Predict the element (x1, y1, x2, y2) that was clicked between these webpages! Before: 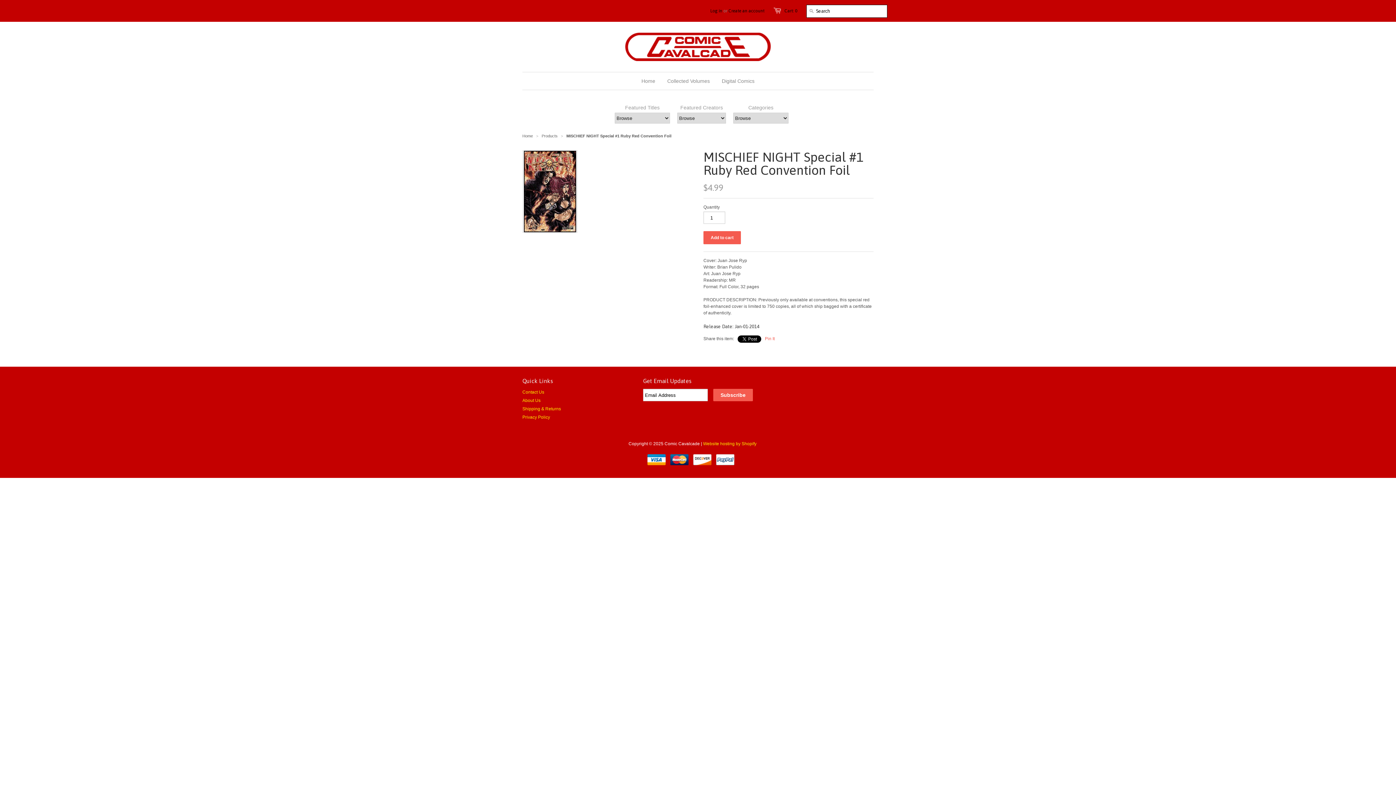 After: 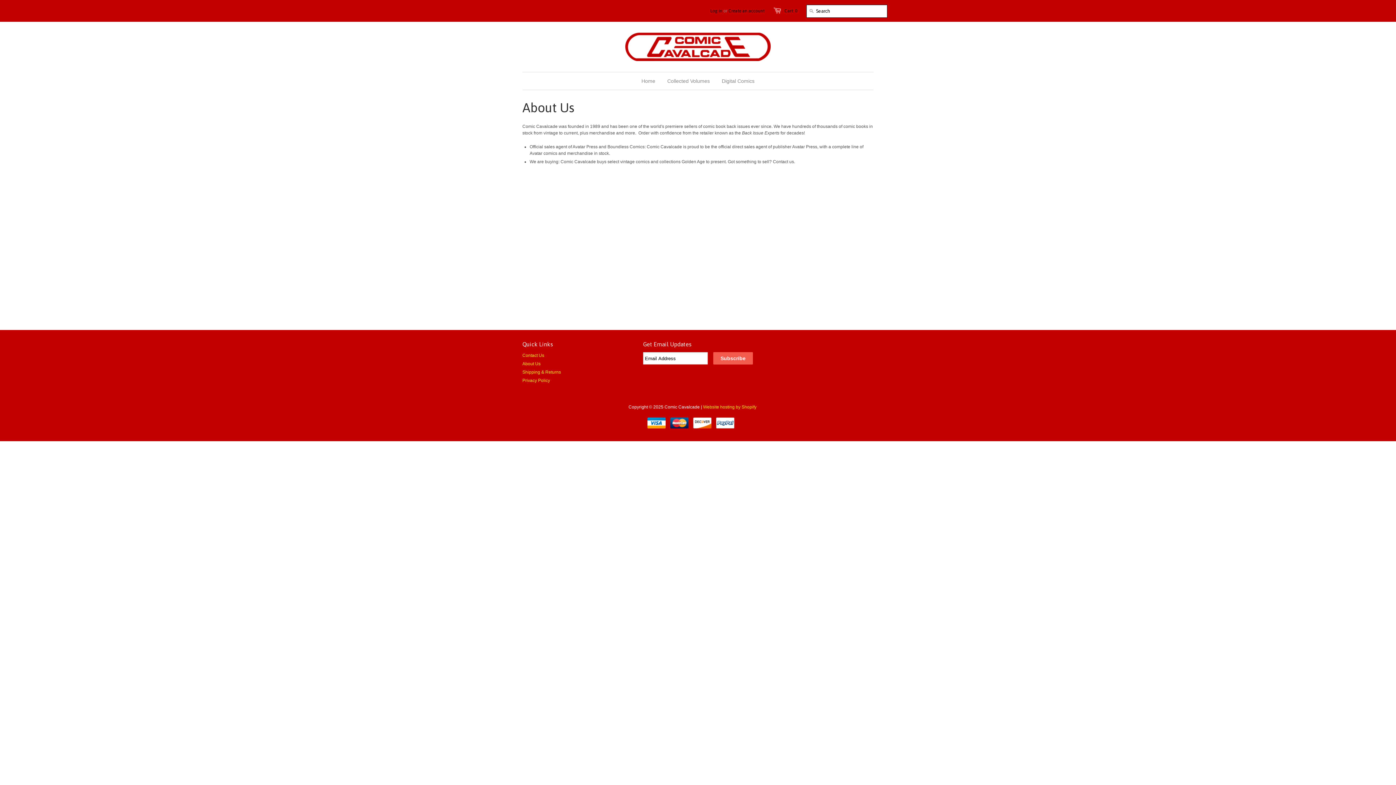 Action: label: About Us bbox: (522, 398, 540, 403)